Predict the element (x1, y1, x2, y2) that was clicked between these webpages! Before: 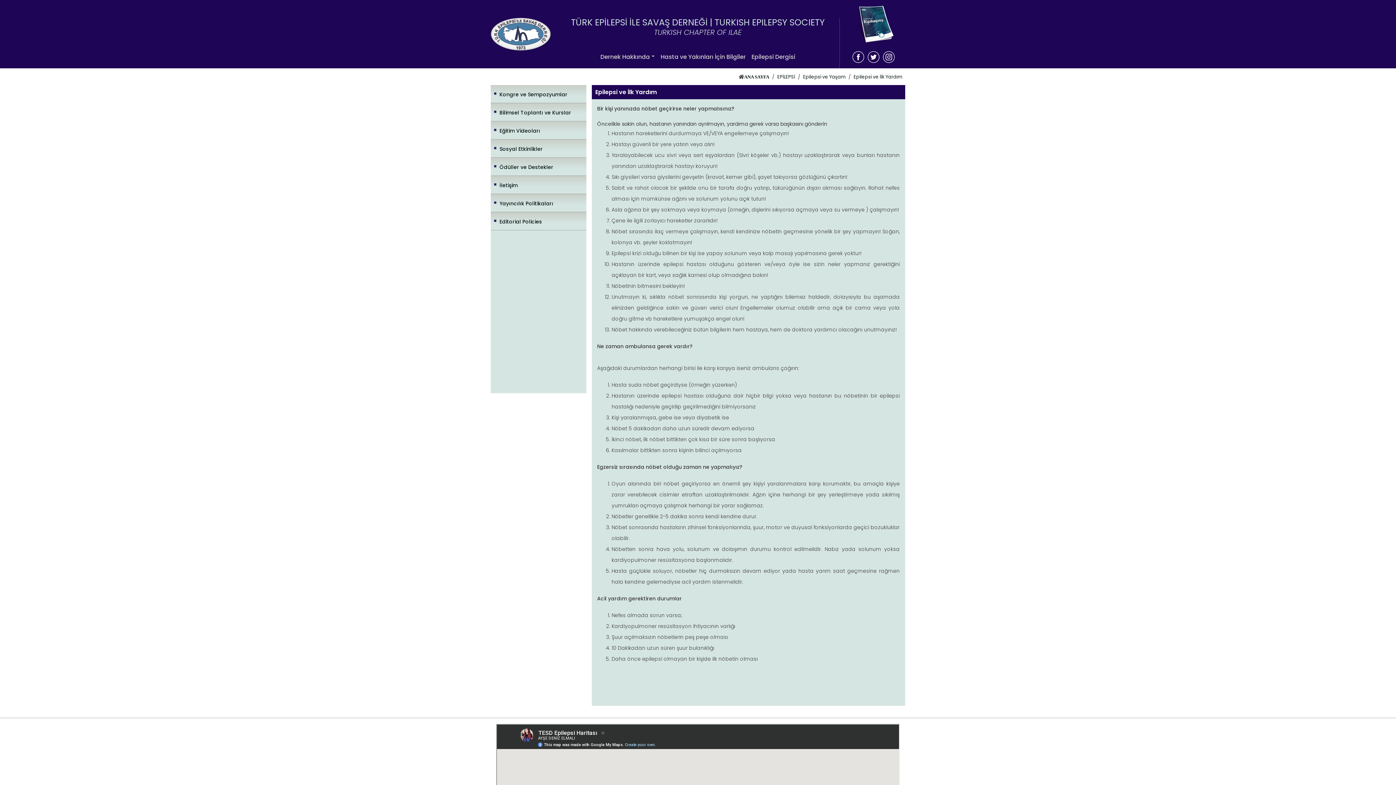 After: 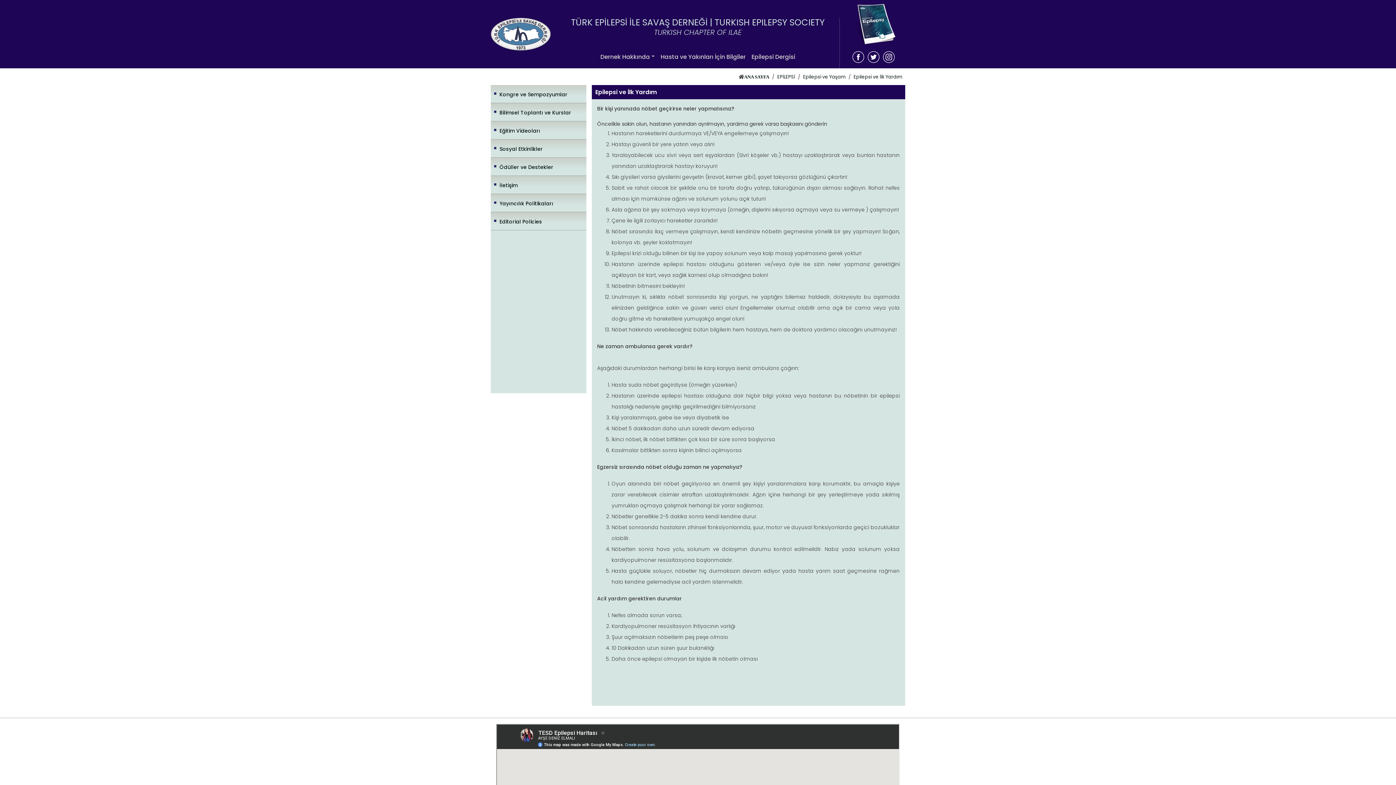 Action: bbox: (850, 5, 900, 43)